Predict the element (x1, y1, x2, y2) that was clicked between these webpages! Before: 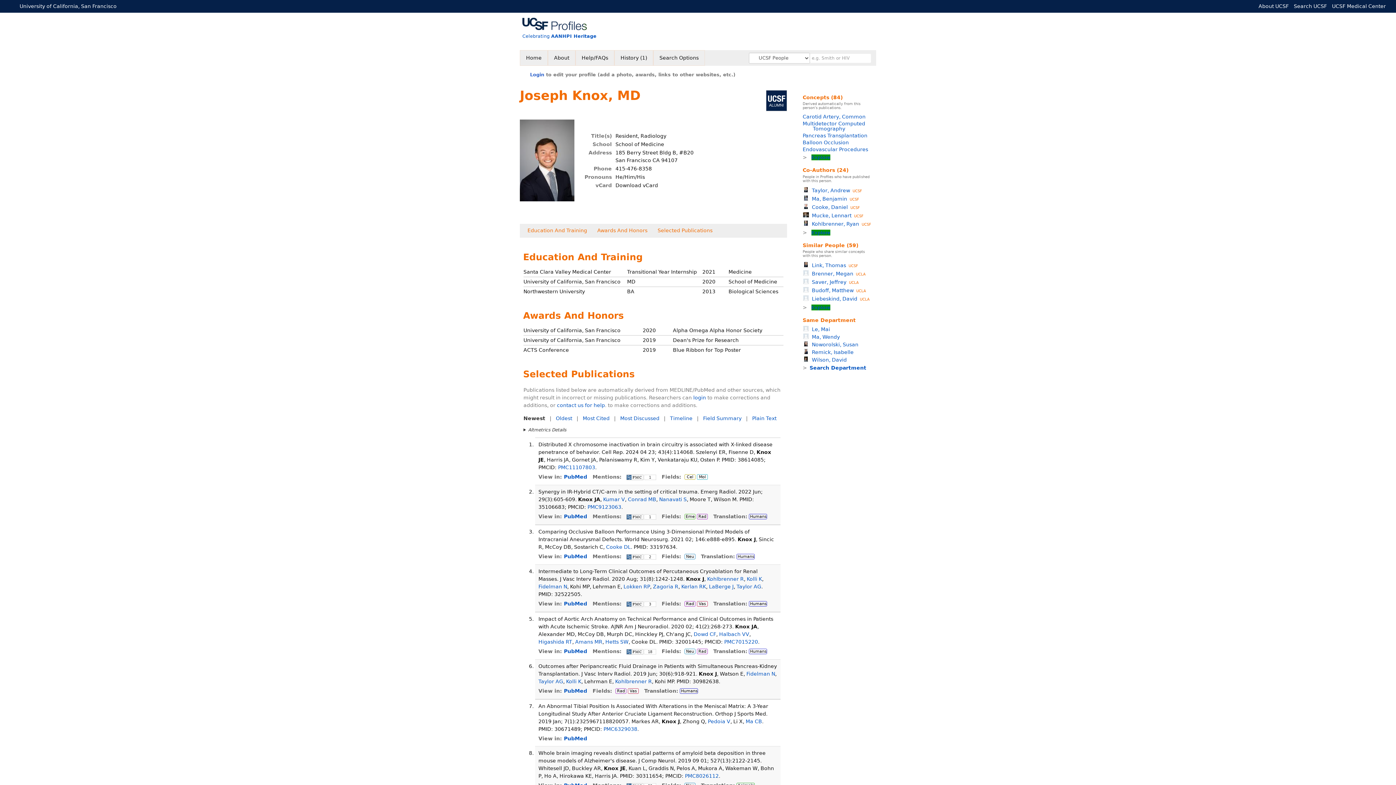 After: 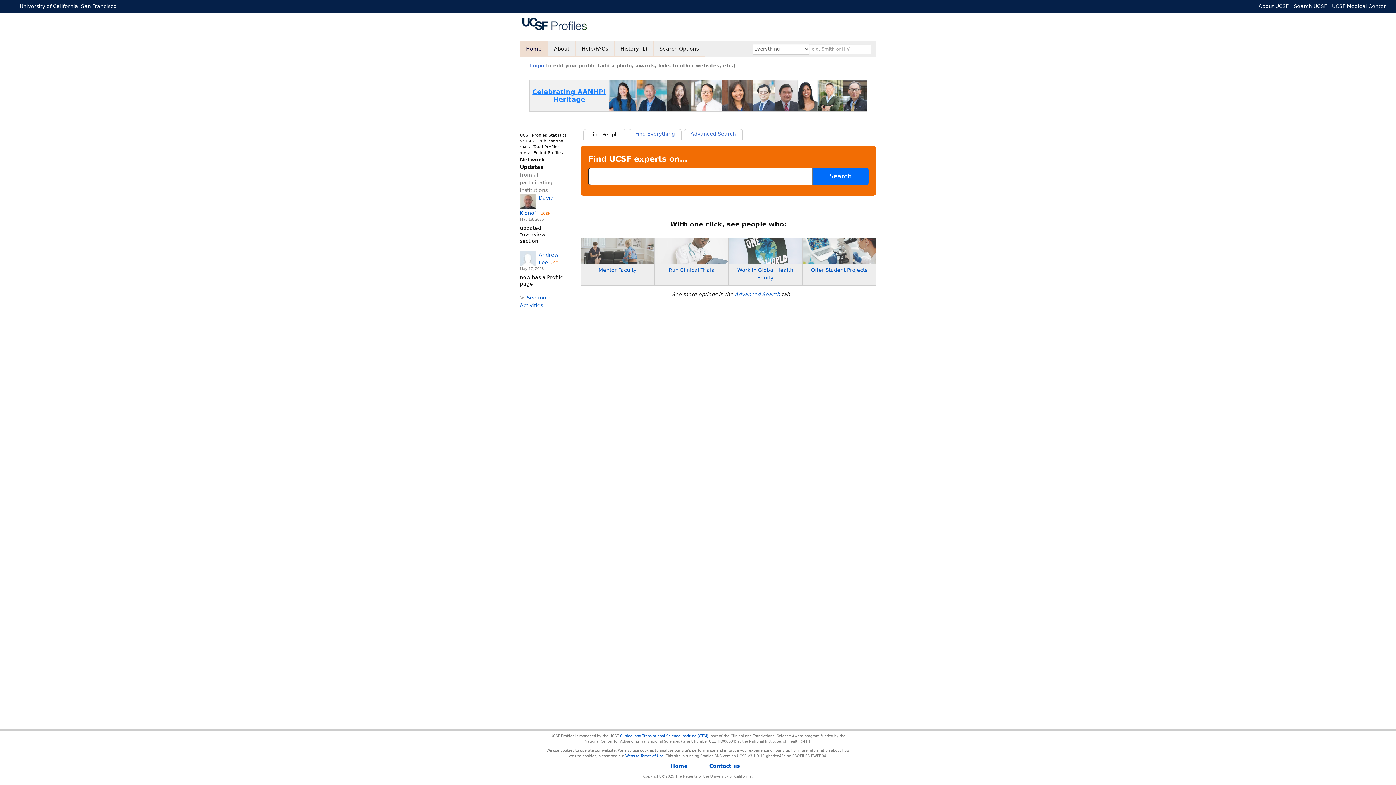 Action: bbox: (520, 50, 548, 65) label: Home